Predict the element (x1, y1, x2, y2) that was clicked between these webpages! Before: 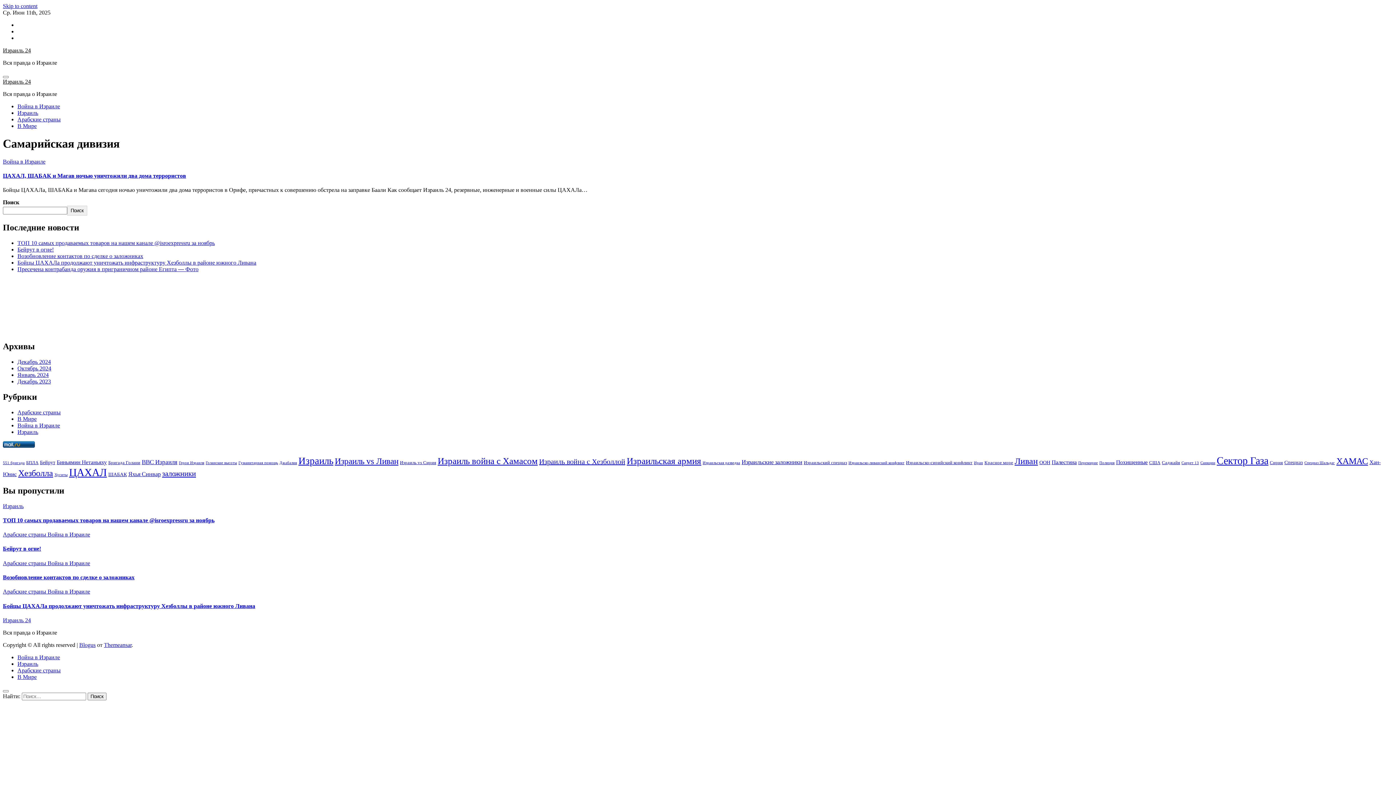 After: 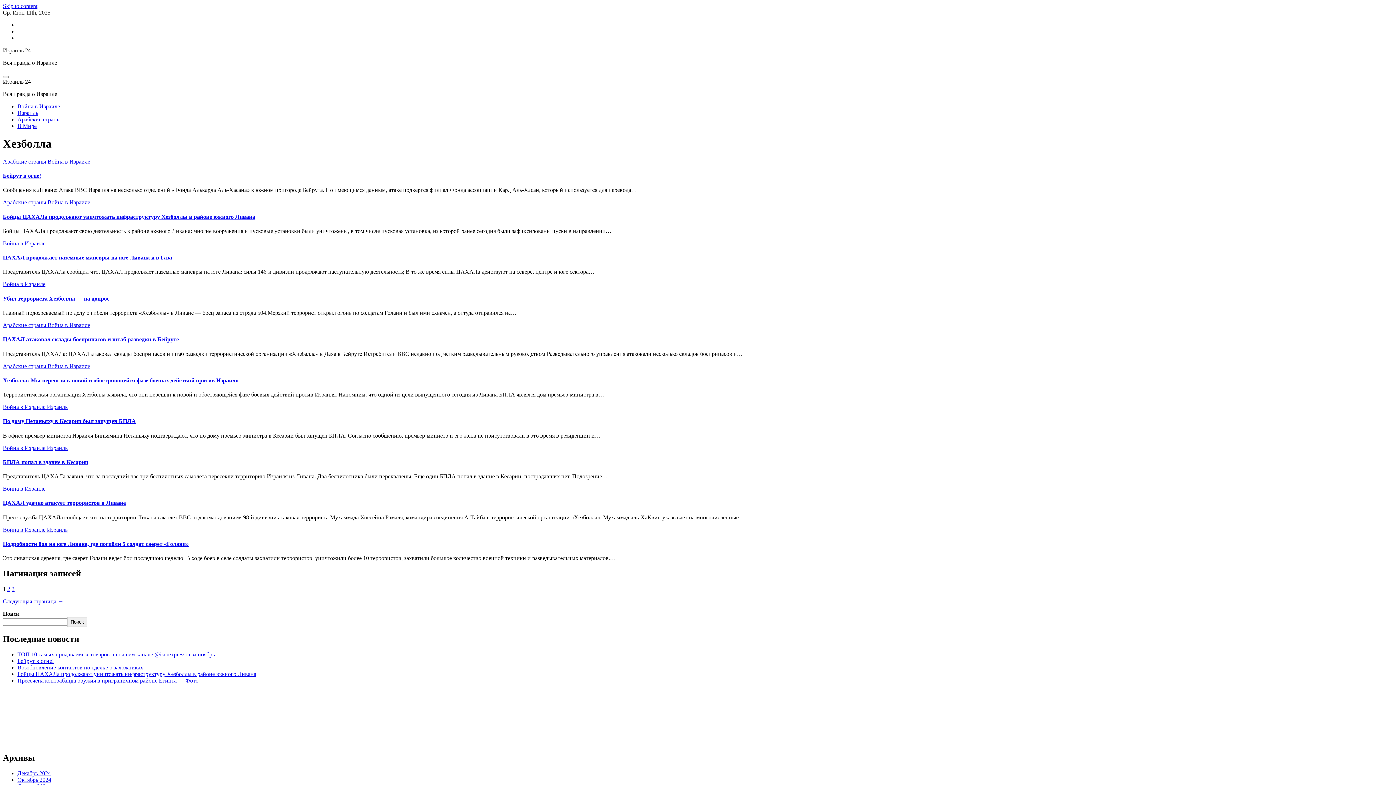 Action: label: Хезболла (22 элемента) bbox: (18, 468, 53, 478)